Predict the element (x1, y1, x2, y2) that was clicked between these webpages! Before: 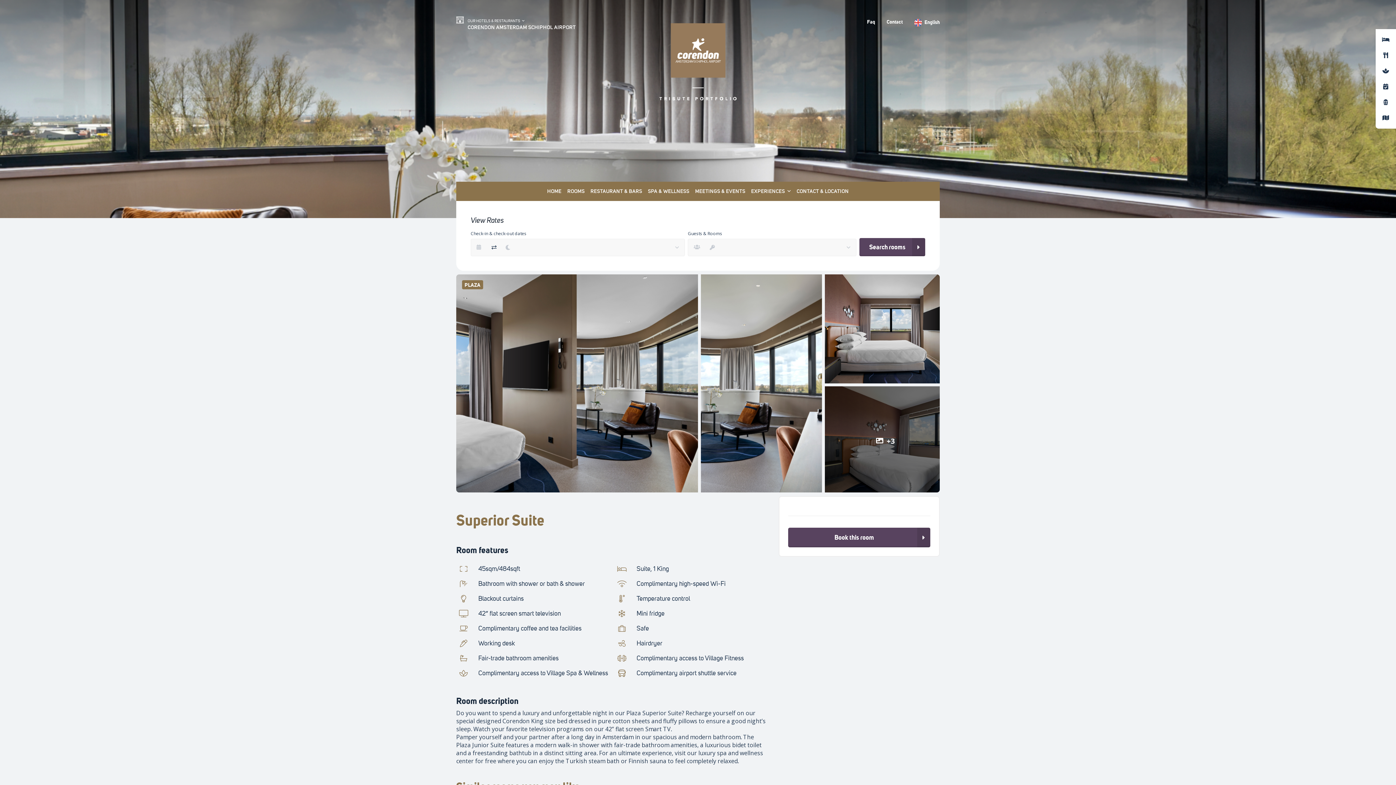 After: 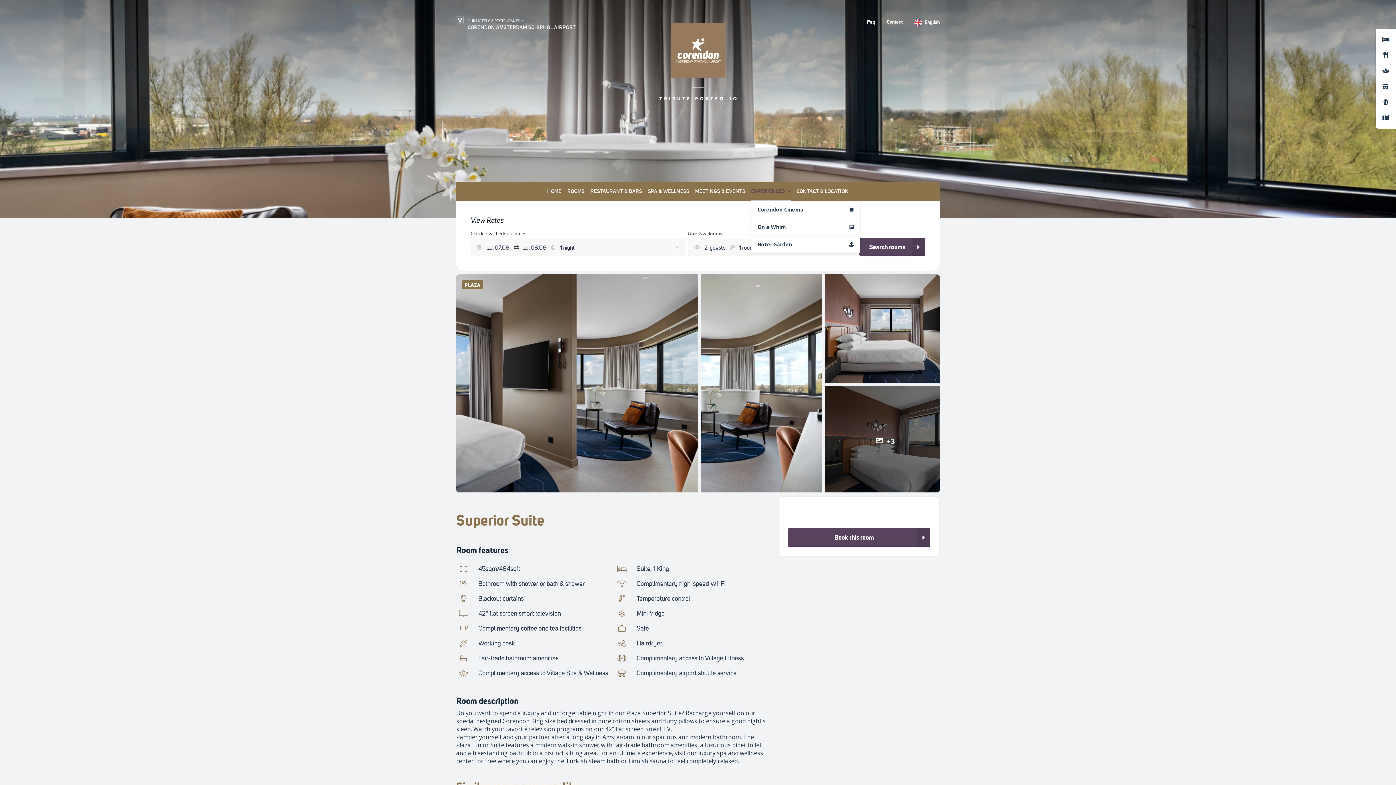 Action: label: EXPERIENCES bbox: (751, 181, 791, 201)